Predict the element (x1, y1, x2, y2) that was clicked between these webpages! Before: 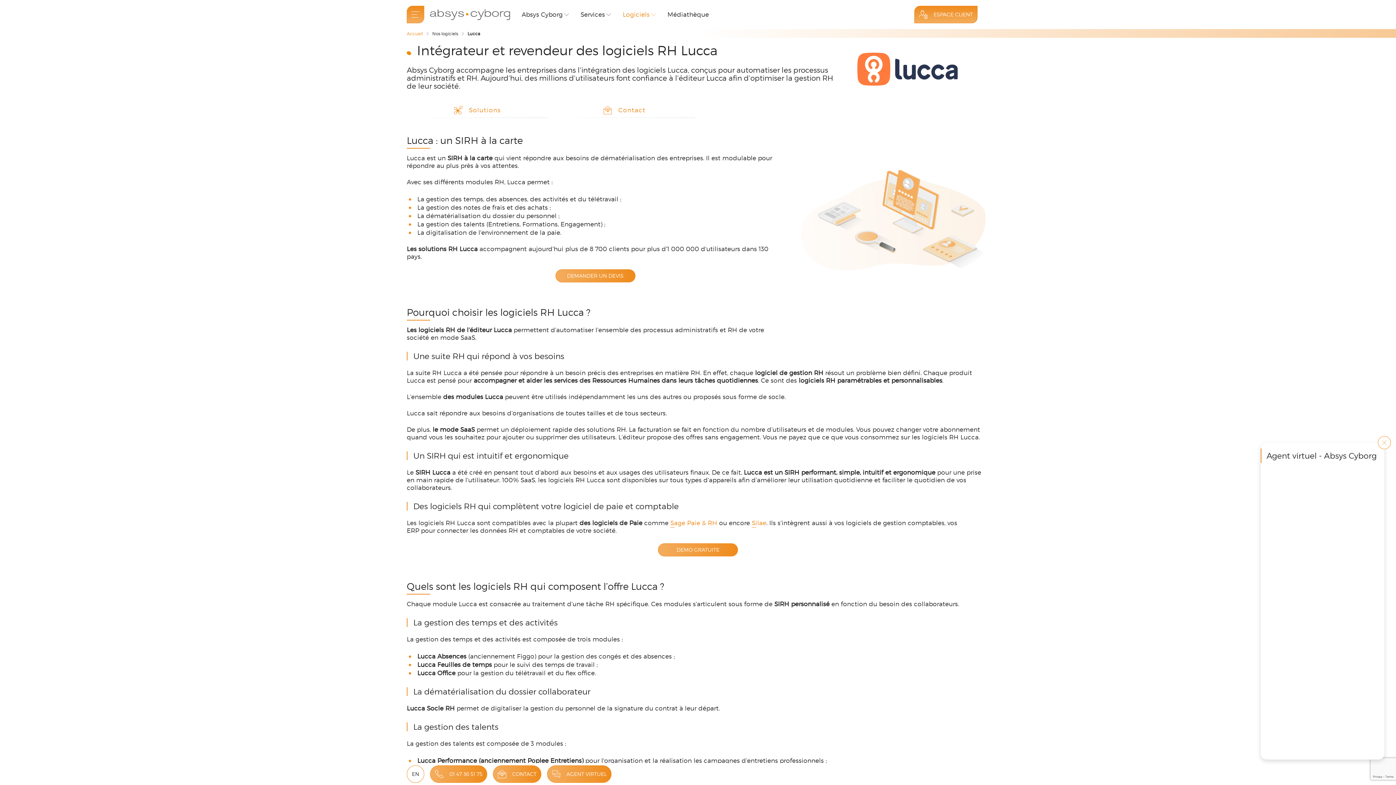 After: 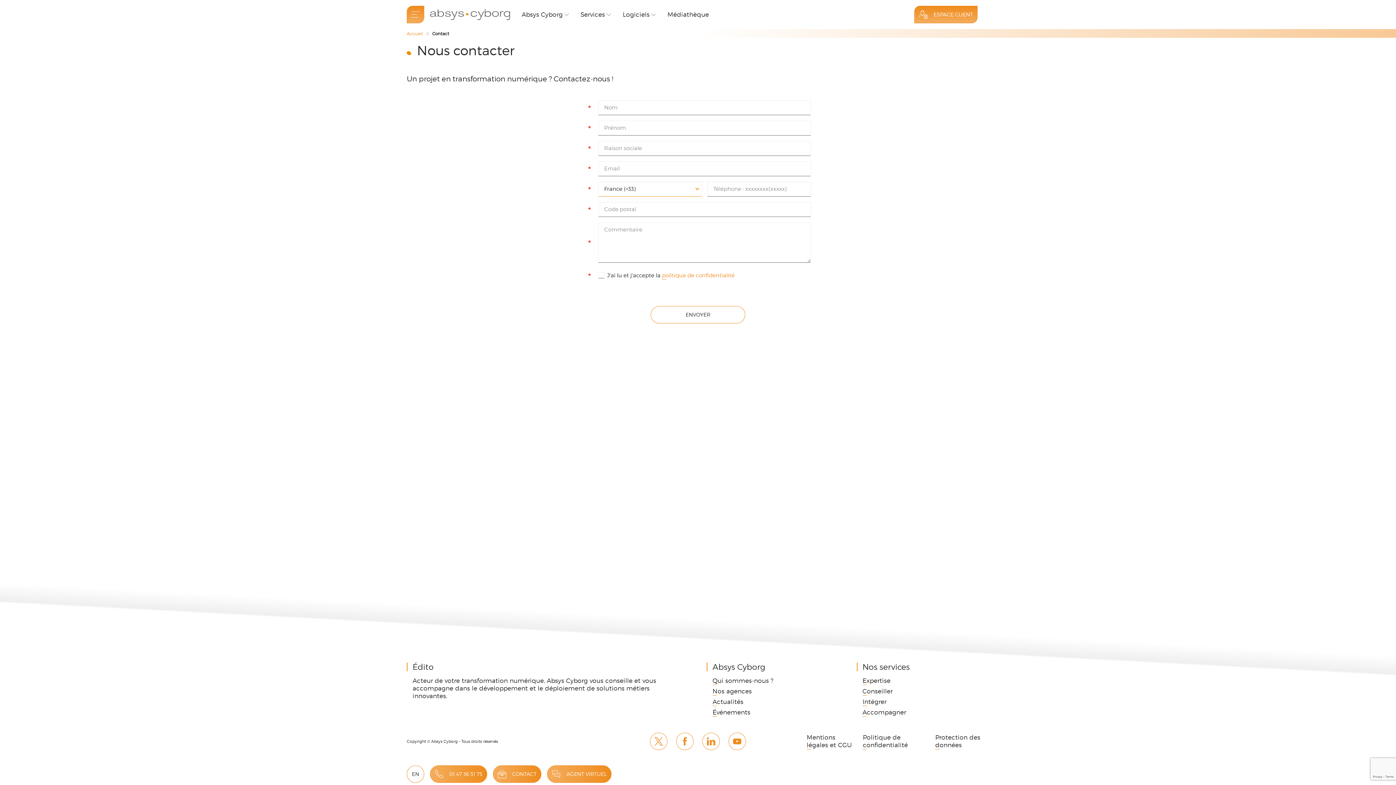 Action: bbox: (555, 269, 635, 282) label: DEMANDER UN DEVIS